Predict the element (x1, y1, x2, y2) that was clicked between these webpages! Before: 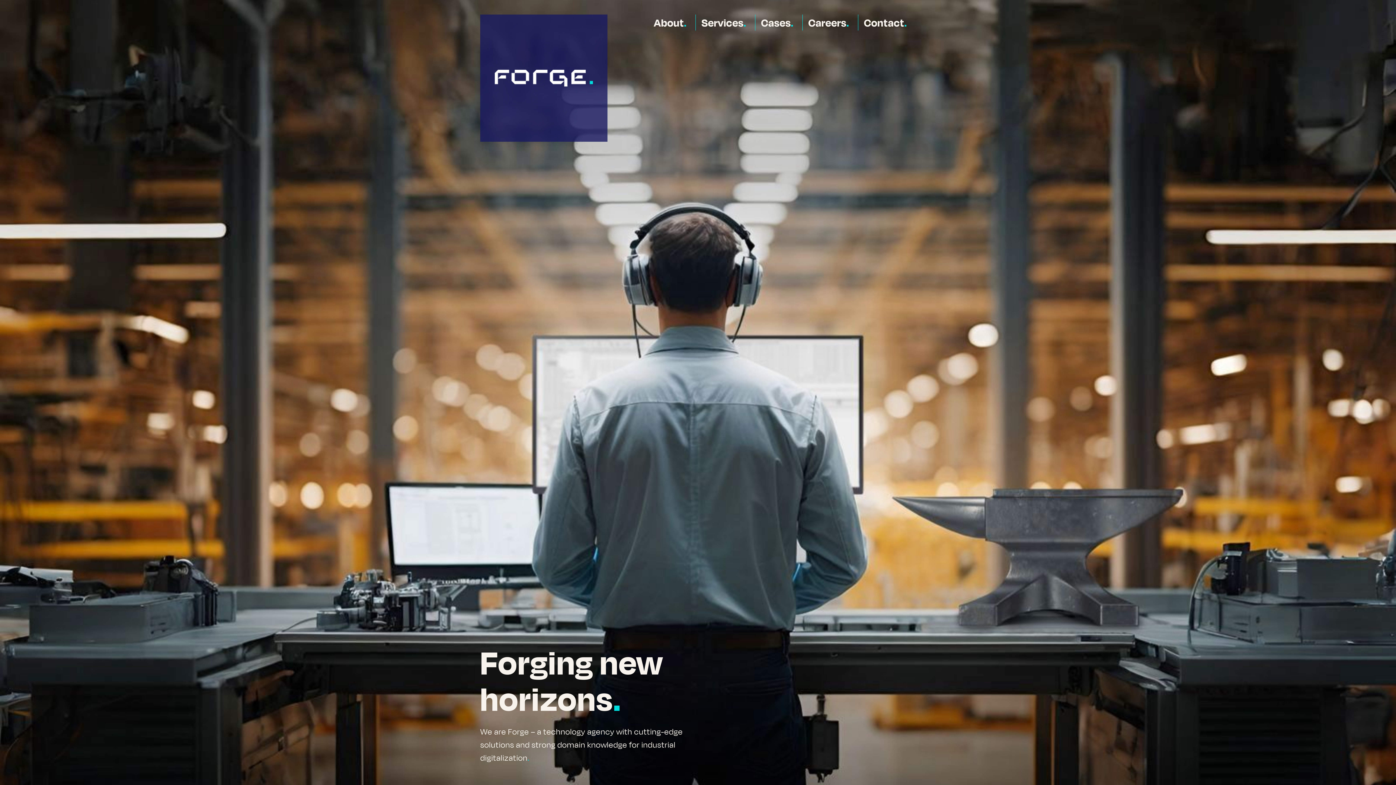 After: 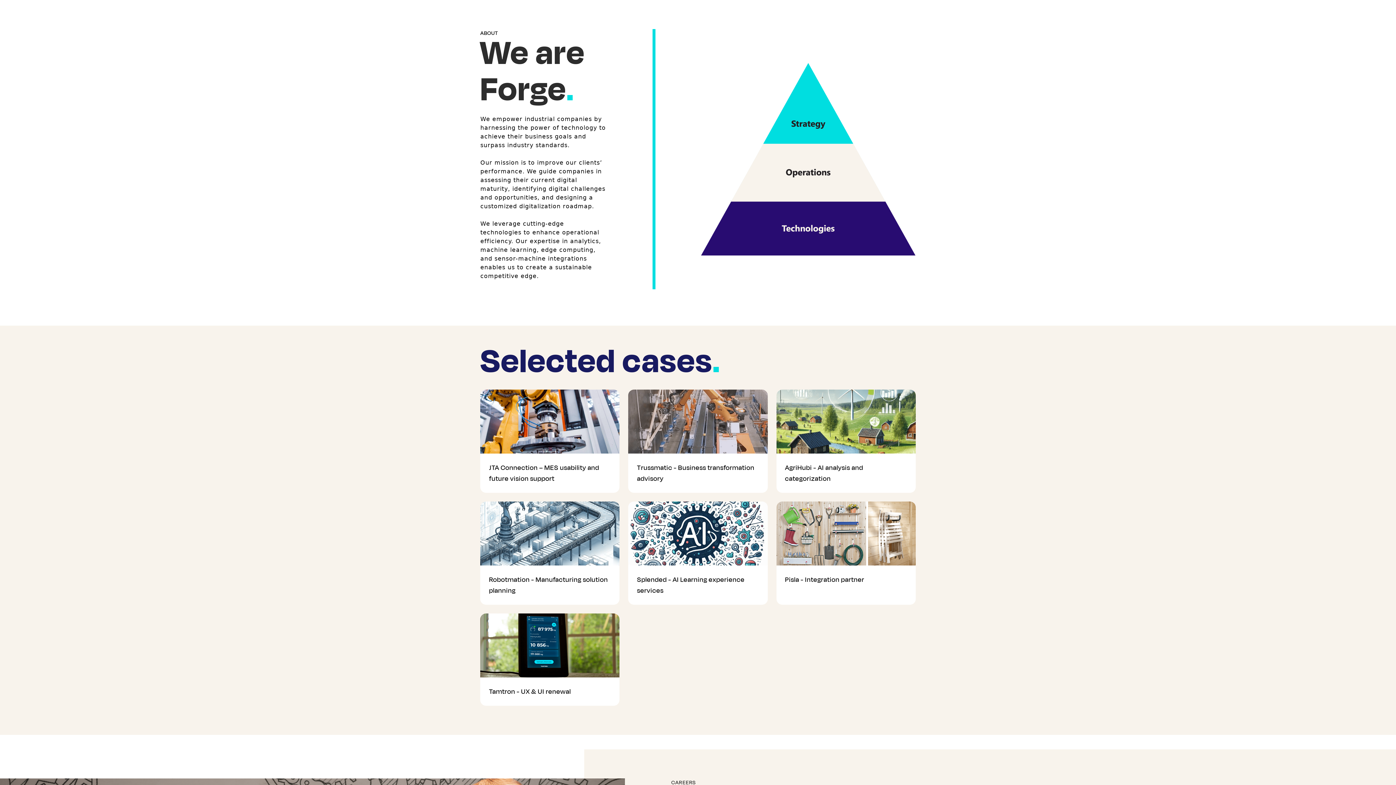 Action: label: About
. bbox: (648, 14, 695, 32)